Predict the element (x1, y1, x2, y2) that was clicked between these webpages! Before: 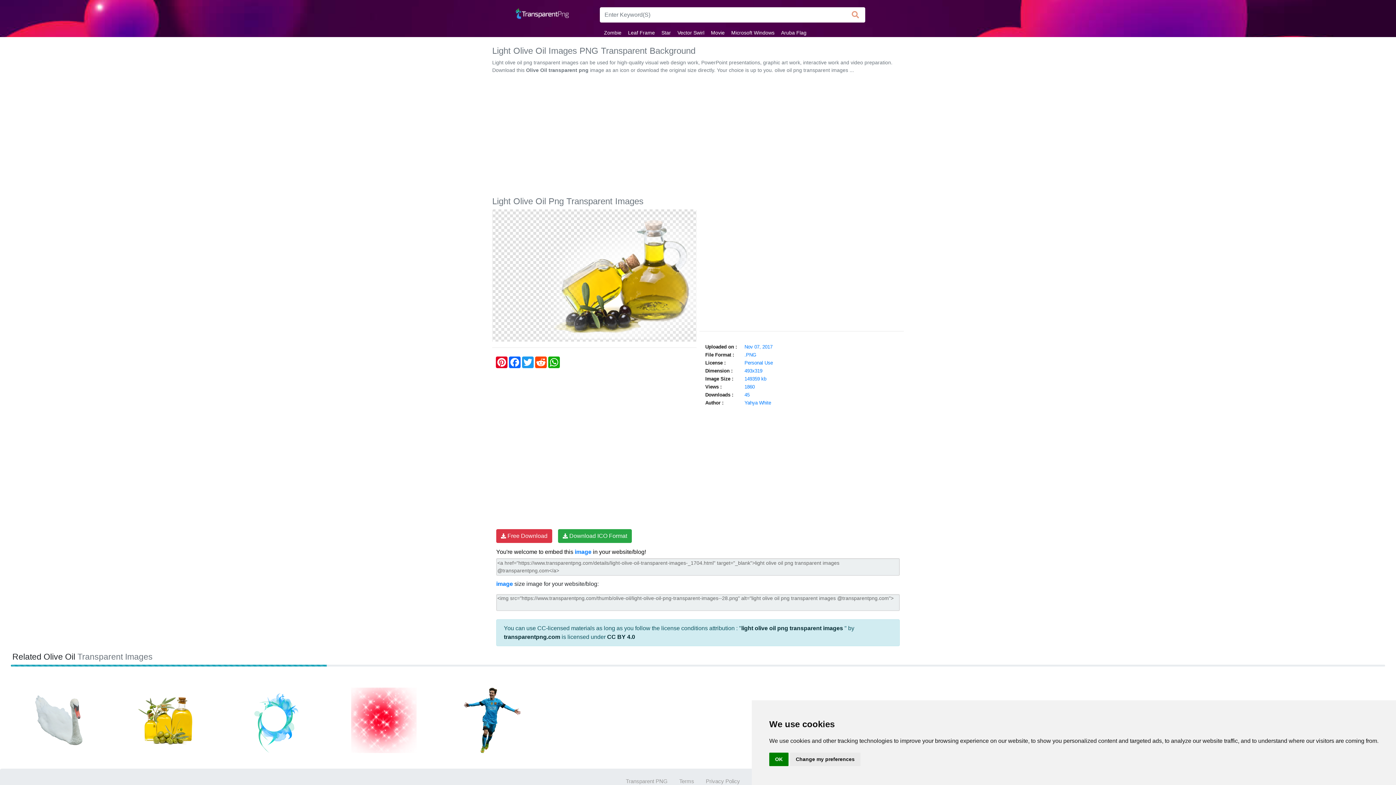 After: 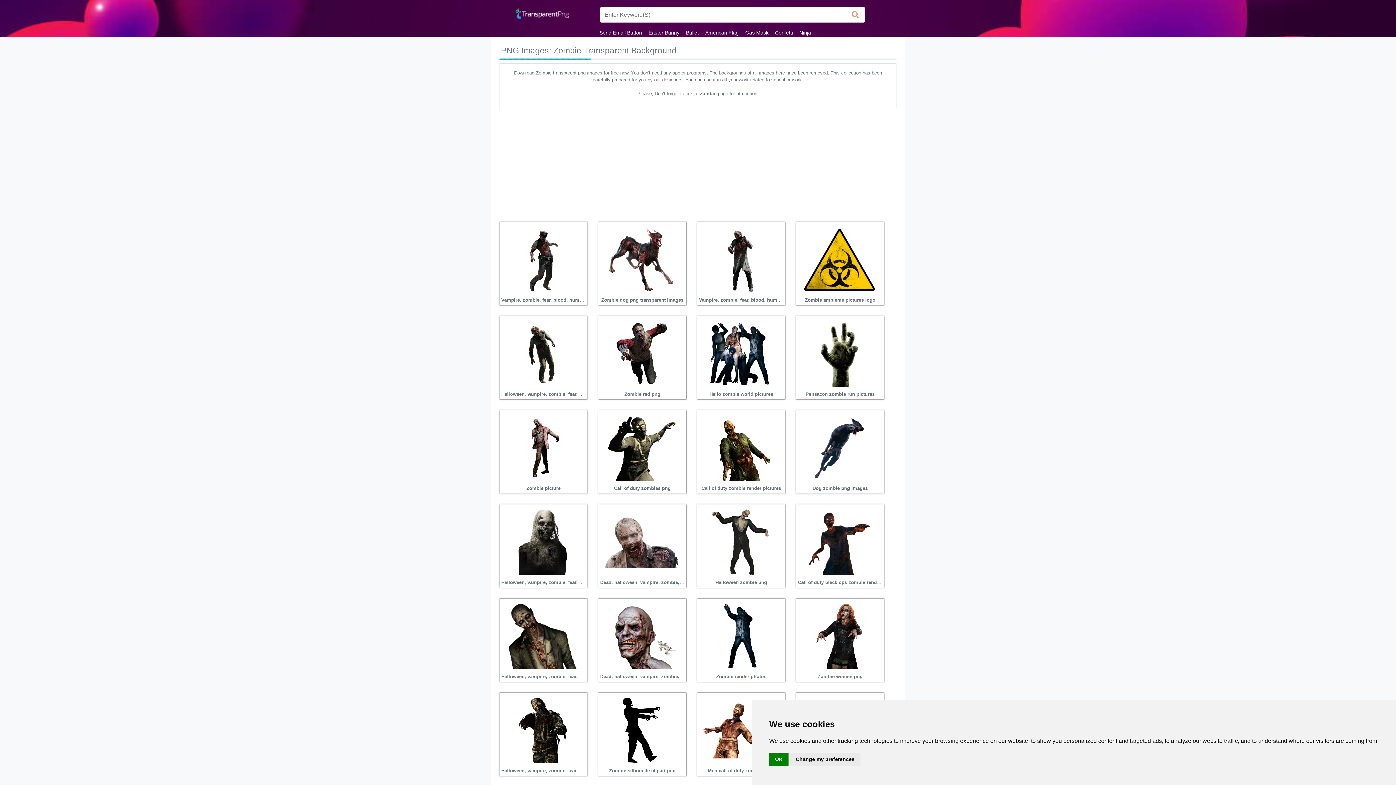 Action: bbox: (604, 29, 621, 35) label: Zombie